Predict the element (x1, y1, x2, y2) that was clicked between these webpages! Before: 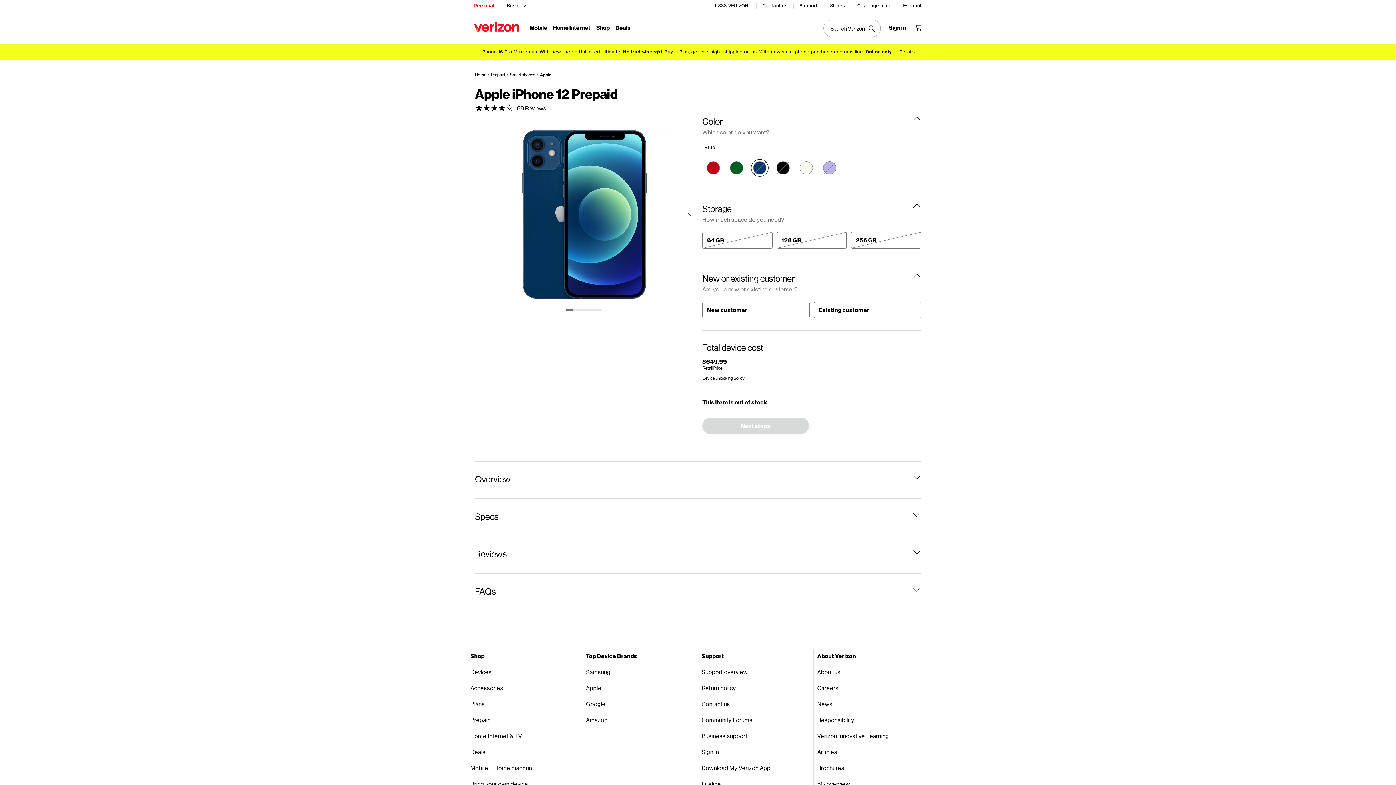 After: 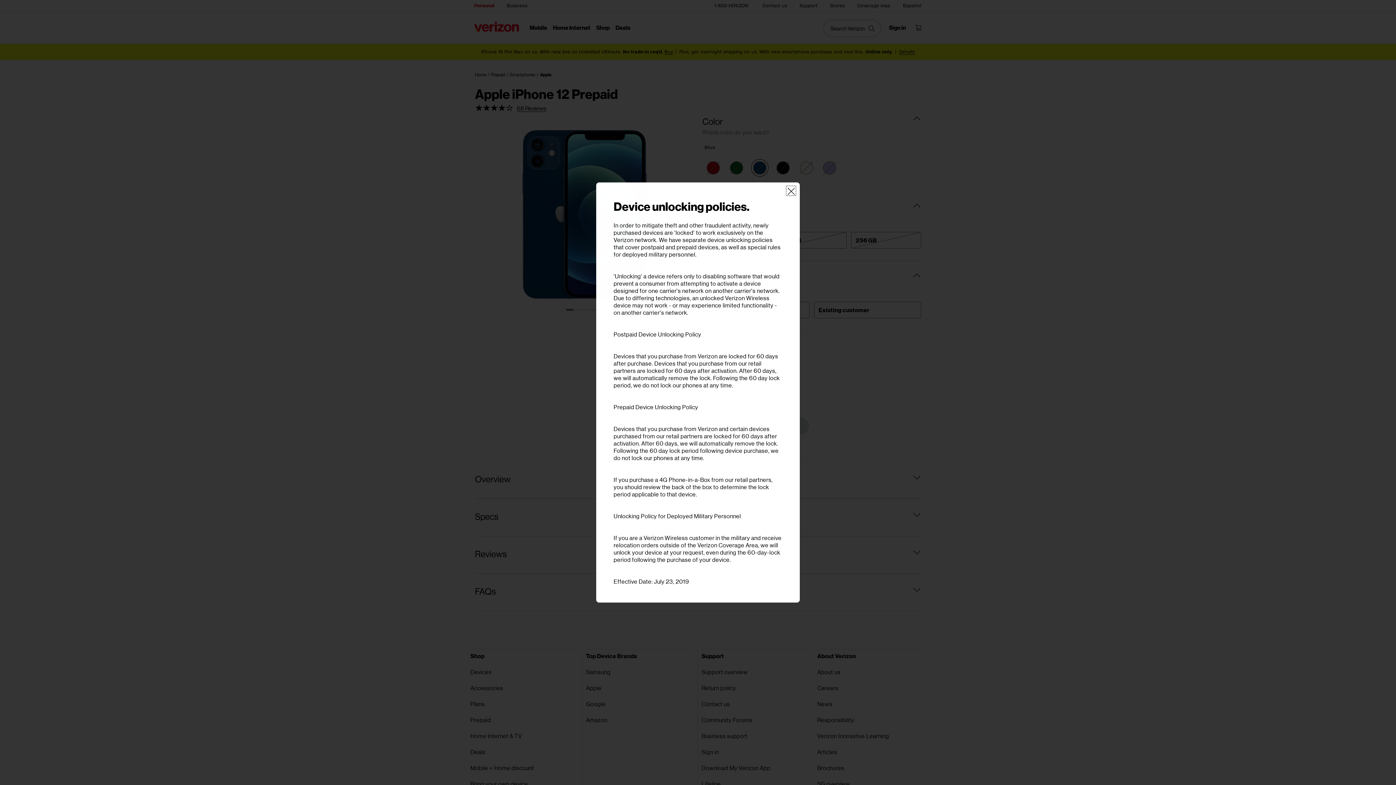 Action: bbox: (702, 375, 744, 381) label: Device unlocking policy